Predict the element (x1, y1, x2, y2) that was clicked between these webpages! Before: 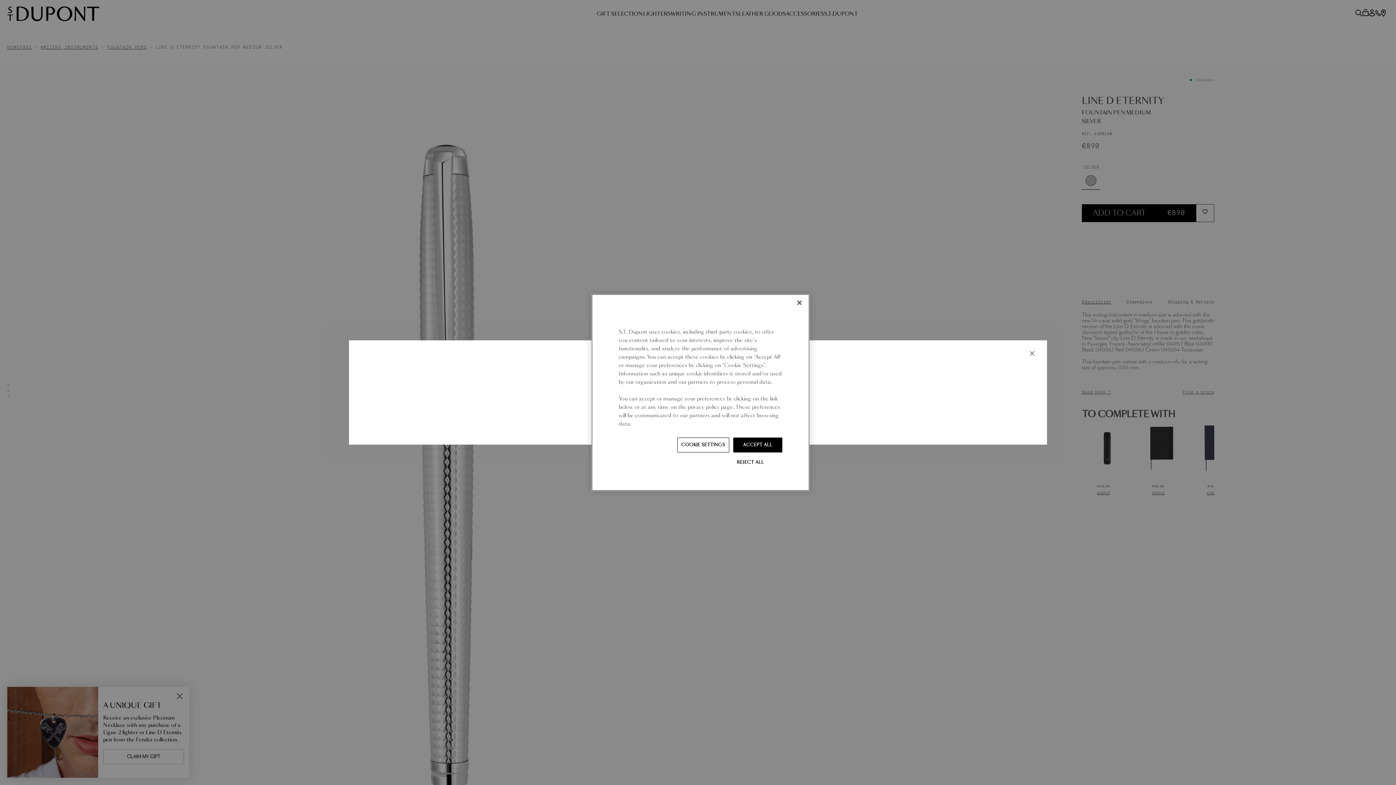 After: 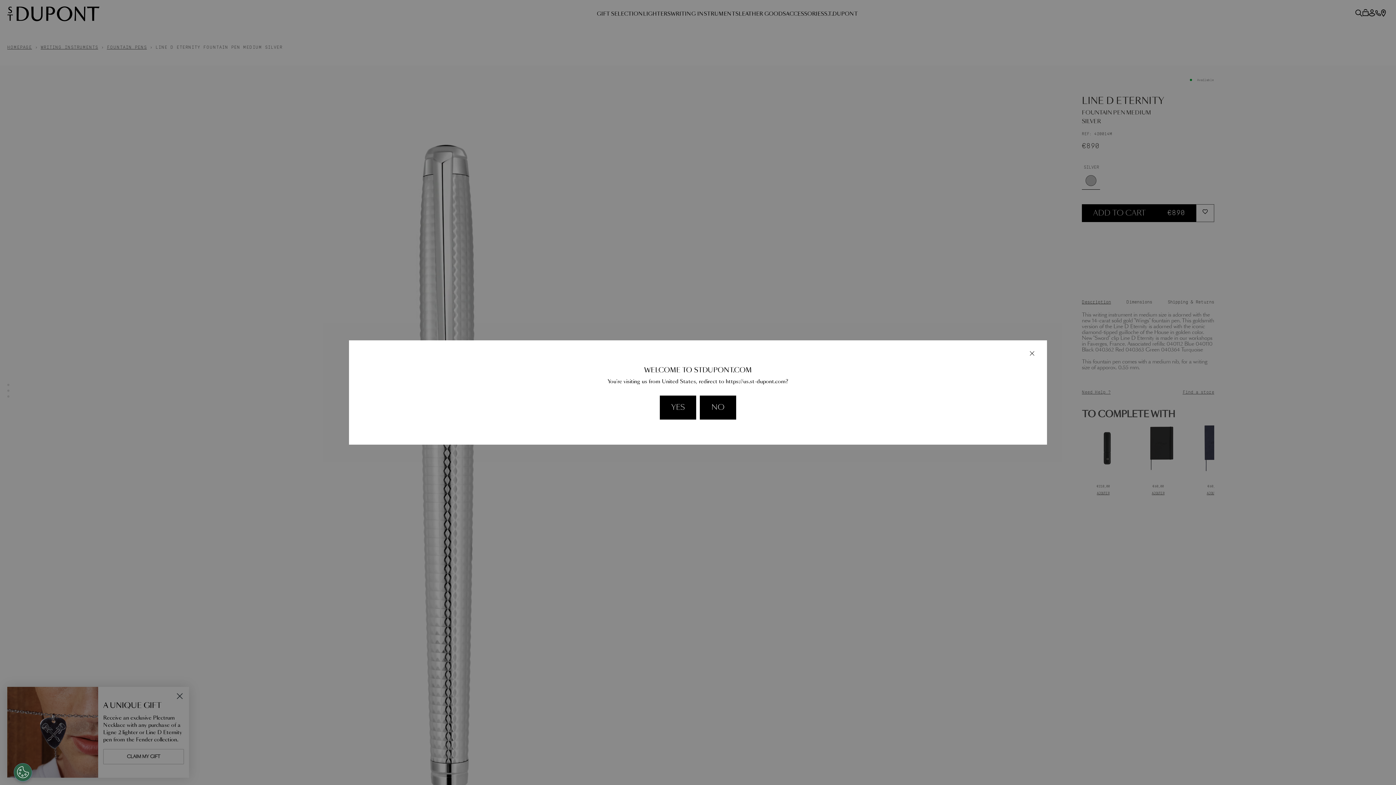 Action: label: REJECT ALL bbox: (733, 455, 782, 469)